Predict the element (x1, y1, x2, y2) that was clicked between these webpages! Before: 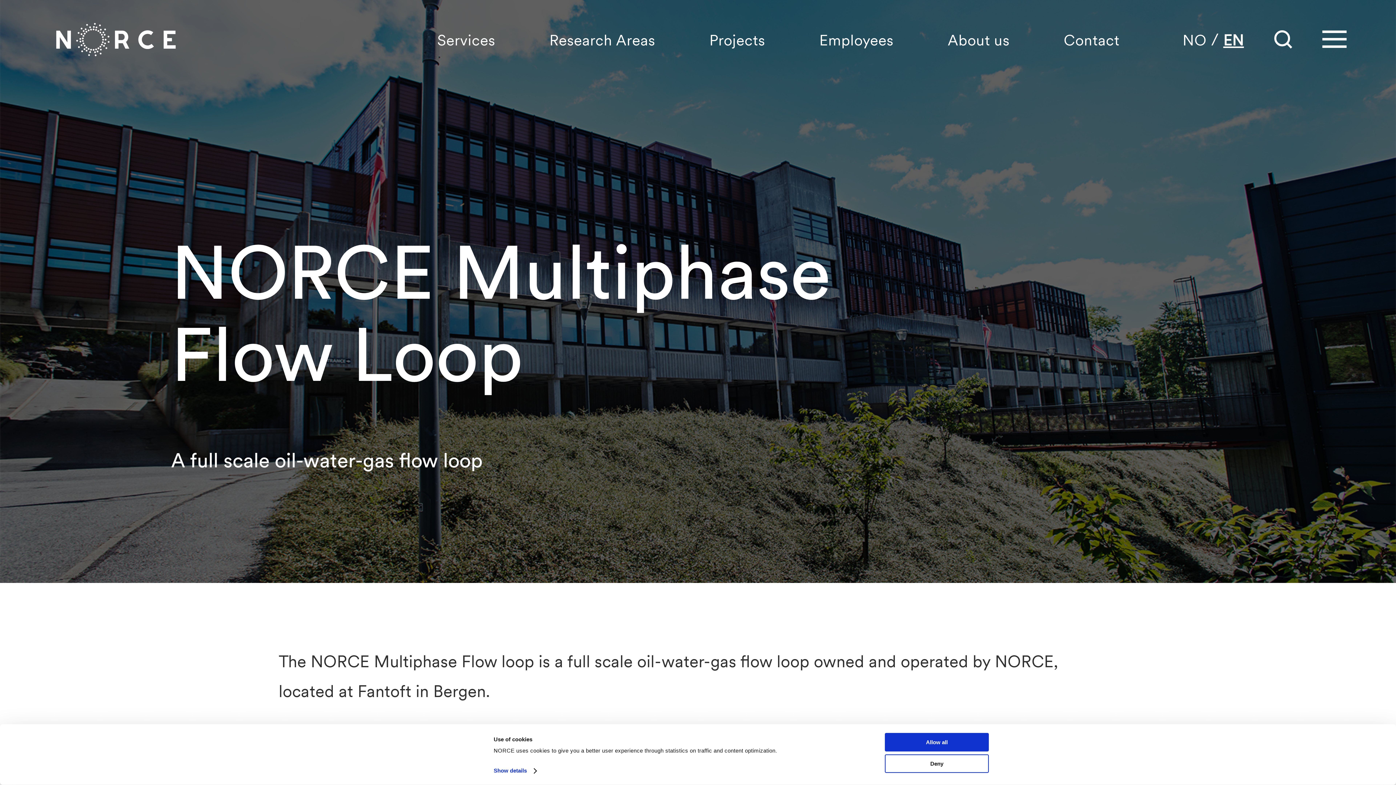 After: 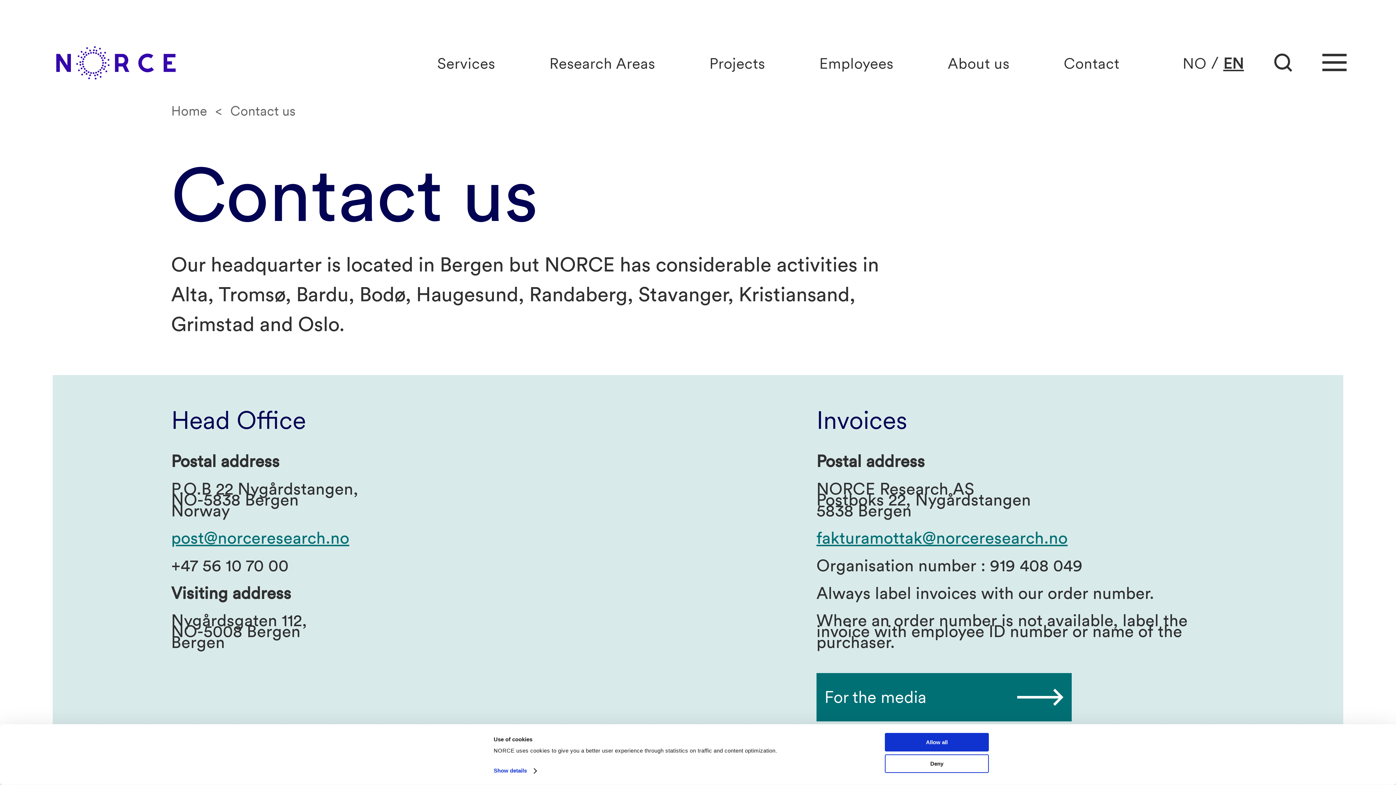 Action: label: Contact bbox: (1064, 30, 1119, 49)